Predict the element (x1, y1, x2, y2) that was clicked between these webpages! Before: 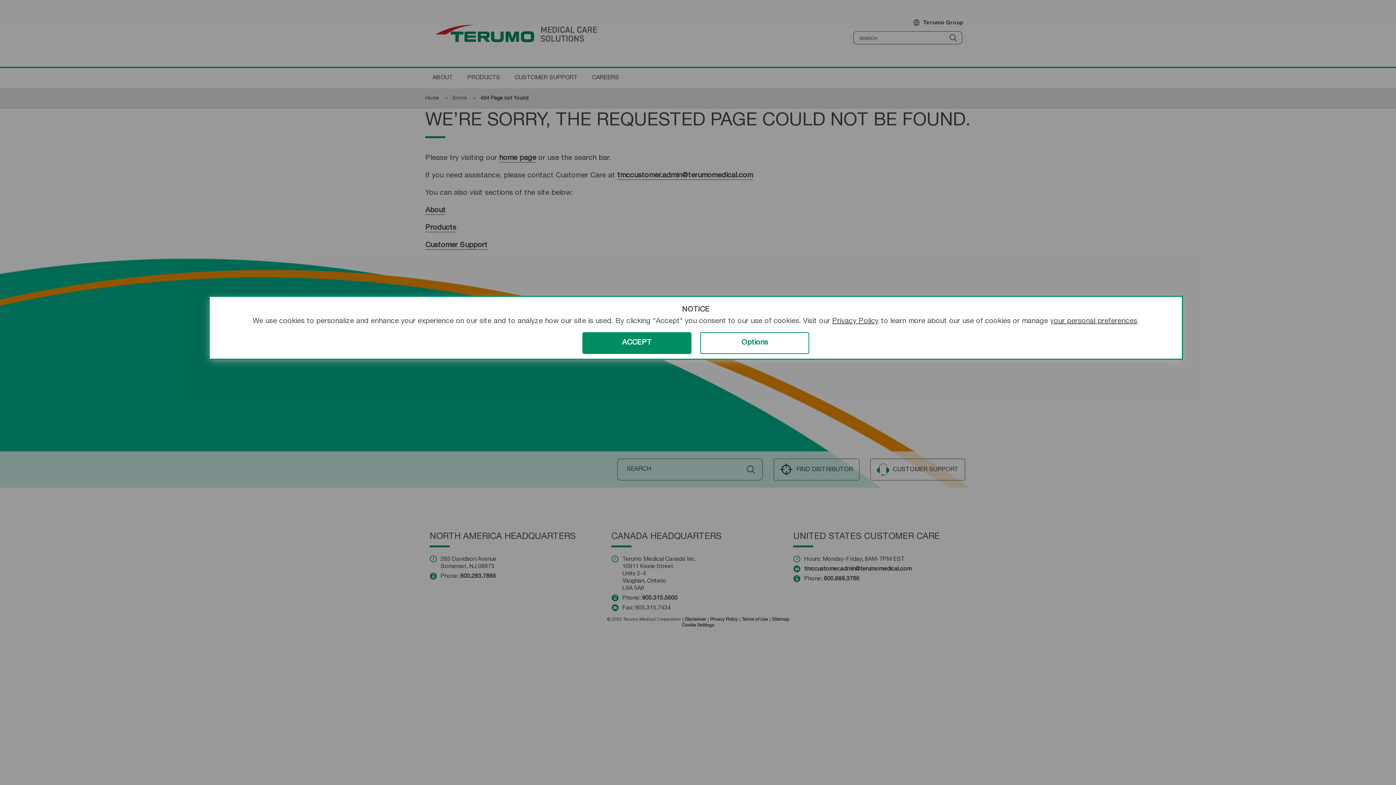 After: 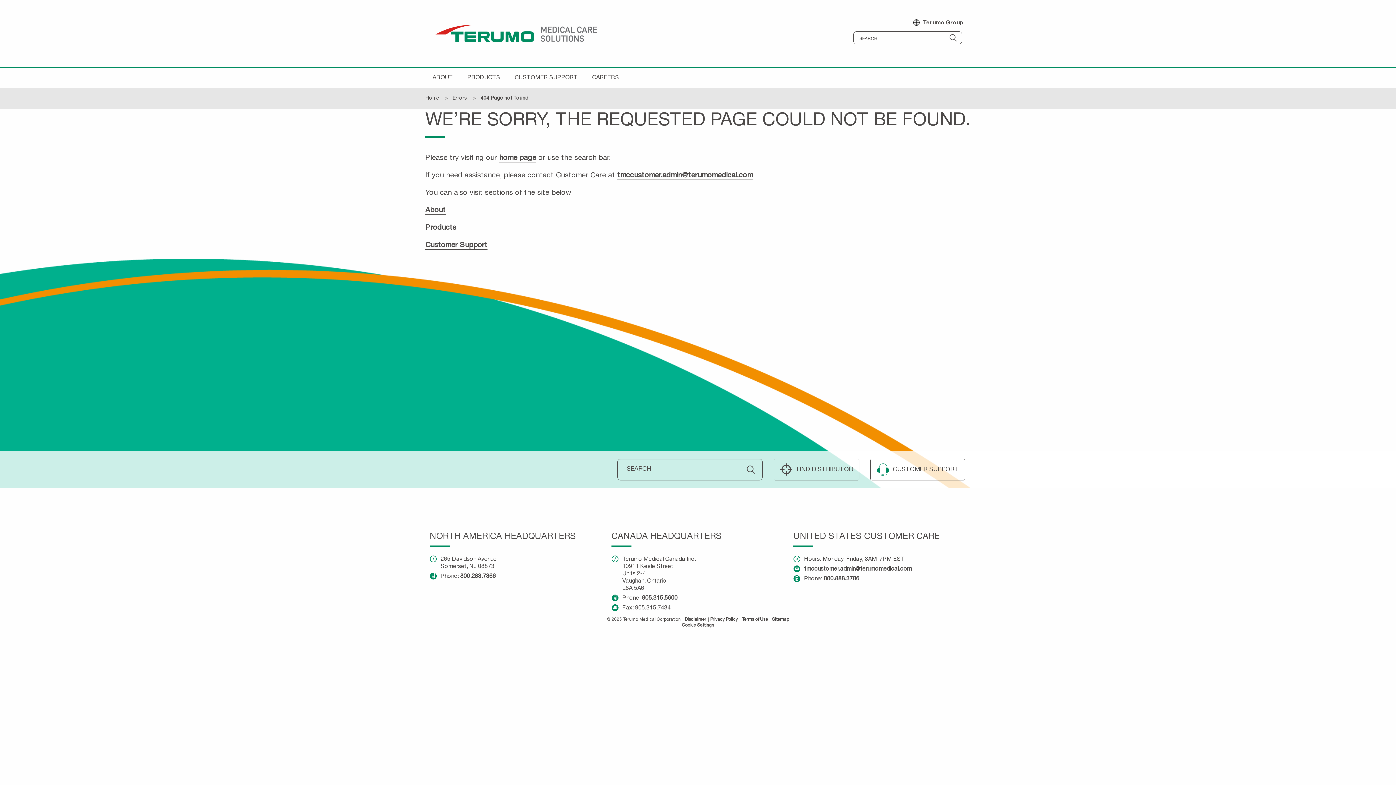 Action: bbox: (582, 332, 691, 354) label: ACCEPT